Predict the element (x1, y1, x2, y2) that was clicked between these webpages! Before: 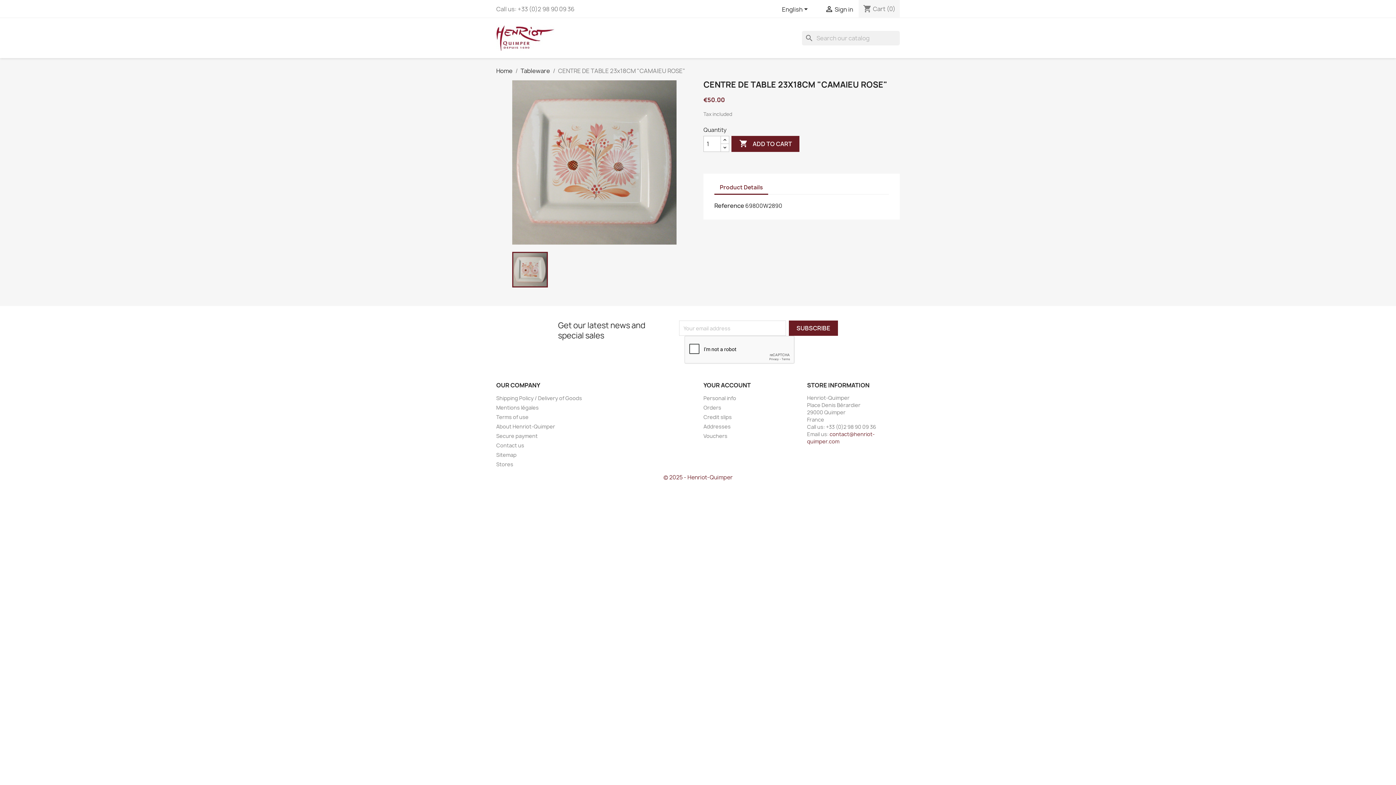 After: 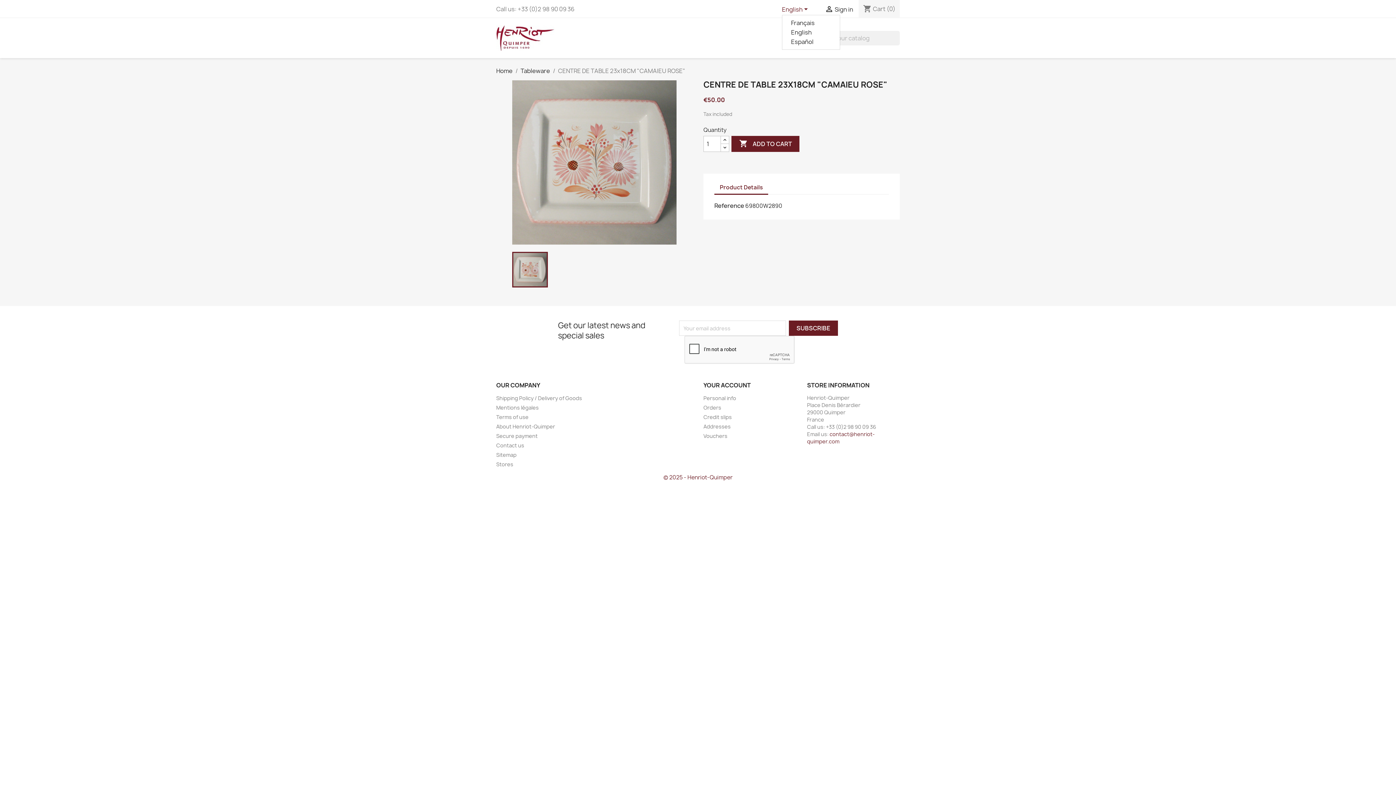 Action: label: Language dropdown bbox: (782, 5, 810, 14)